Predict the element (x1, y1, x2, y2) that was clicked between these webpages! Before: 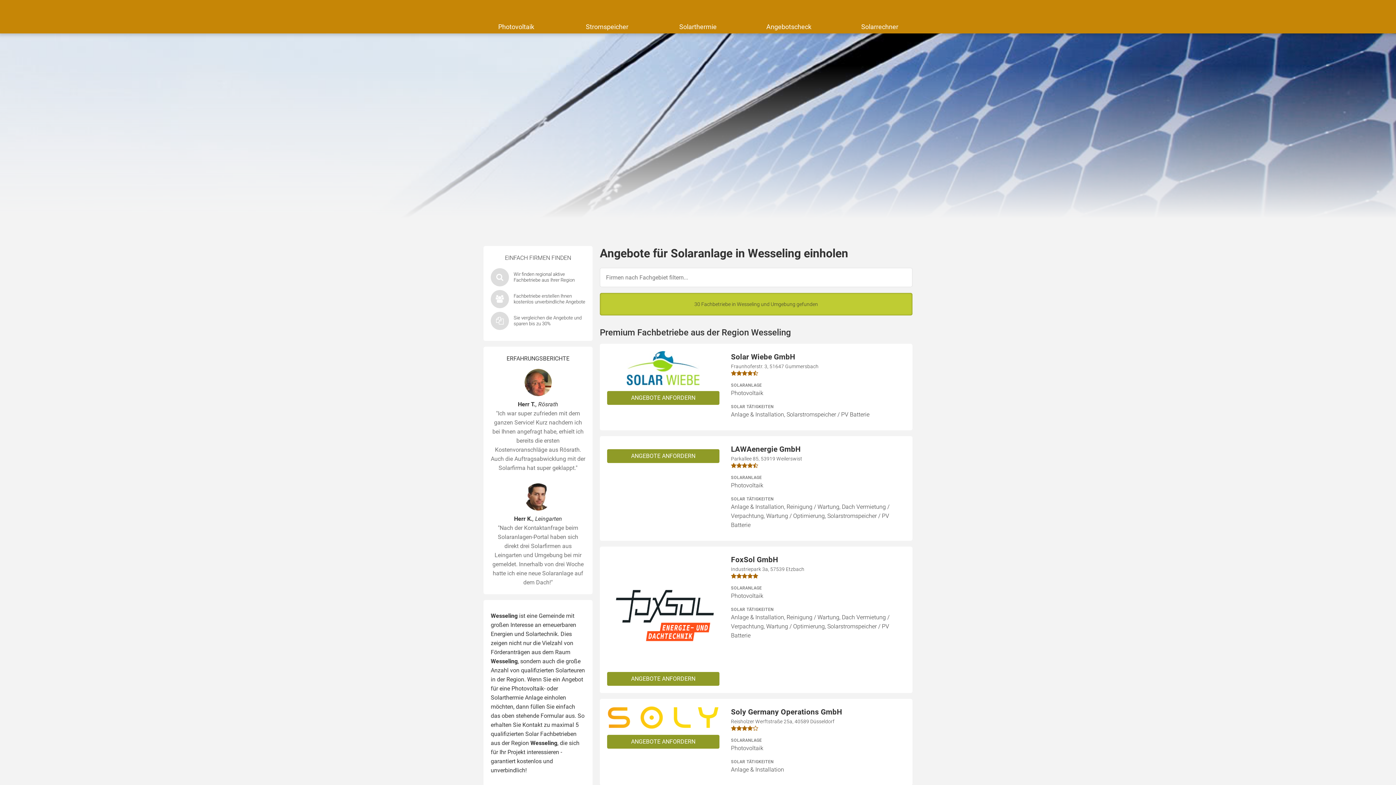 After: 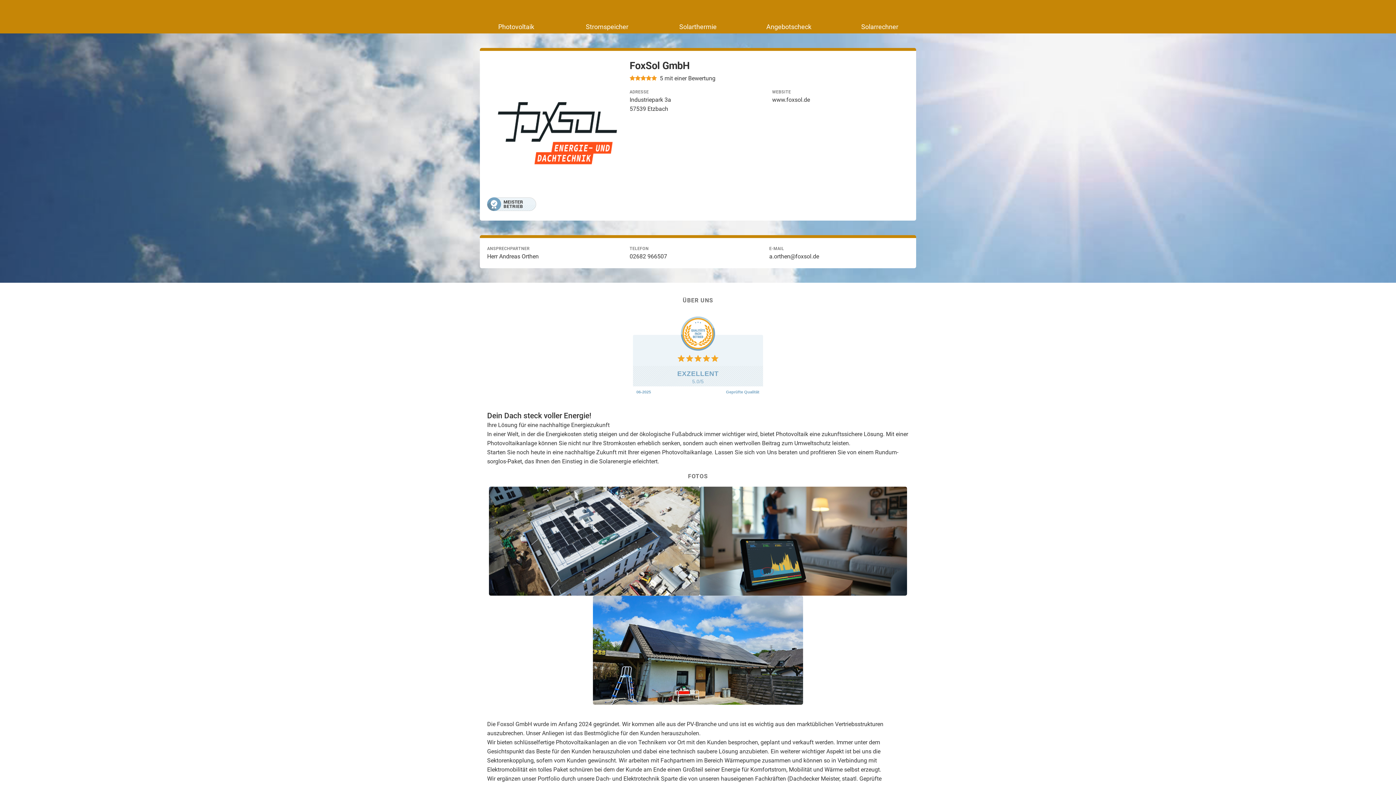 Action: label: ANGEBOTE ANFORDERN
FoxSol GmbH
Industriepark 3a, 57539 Etzbach
SOLARANLAGE

Photovoltaik

SOLAR TÄTIGKEITEN

Anlage & Installation, Reinigung / Wartung, Dach Vermietung / Verpachtung, Wartung / Optimierung, Solarstromspeicher / PV Batterie bbox: (600, 546, 912, 693)